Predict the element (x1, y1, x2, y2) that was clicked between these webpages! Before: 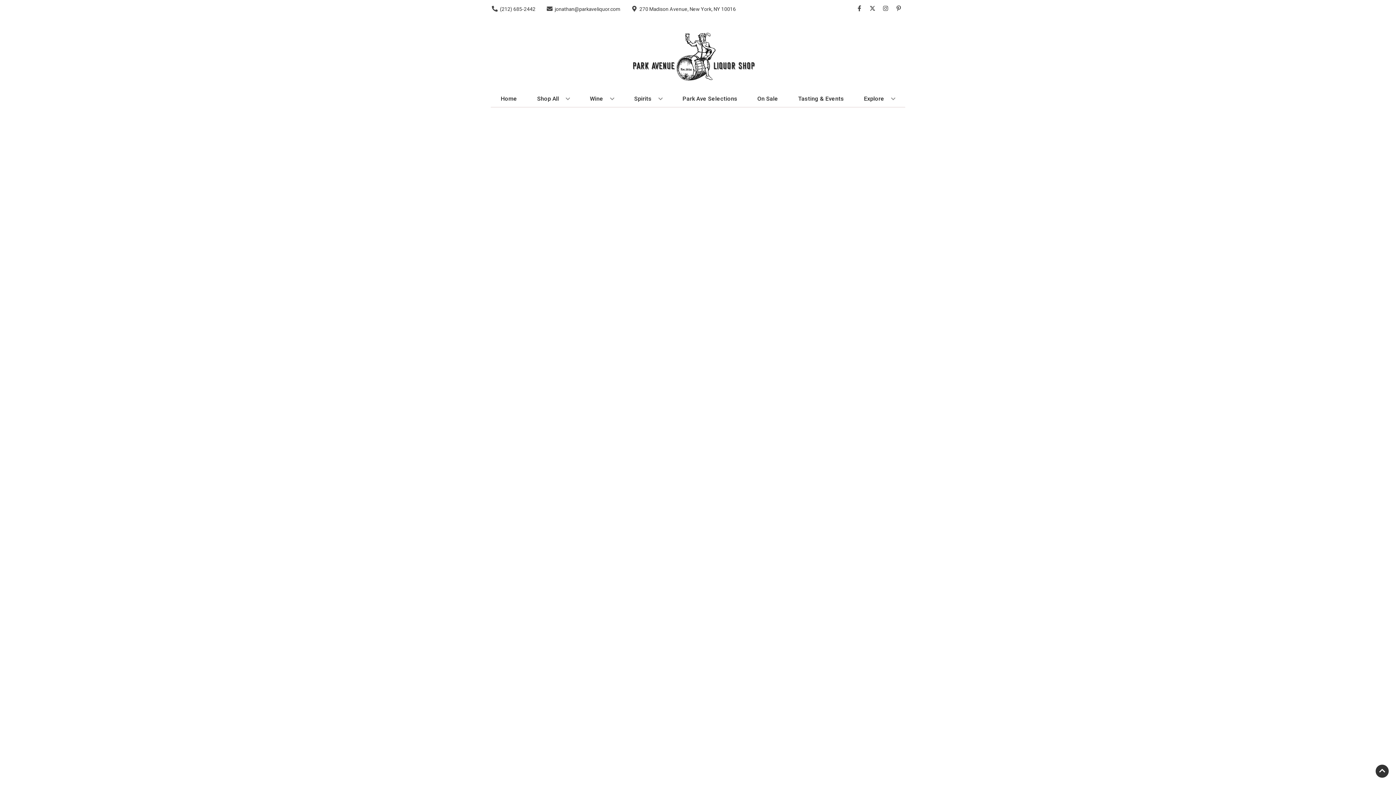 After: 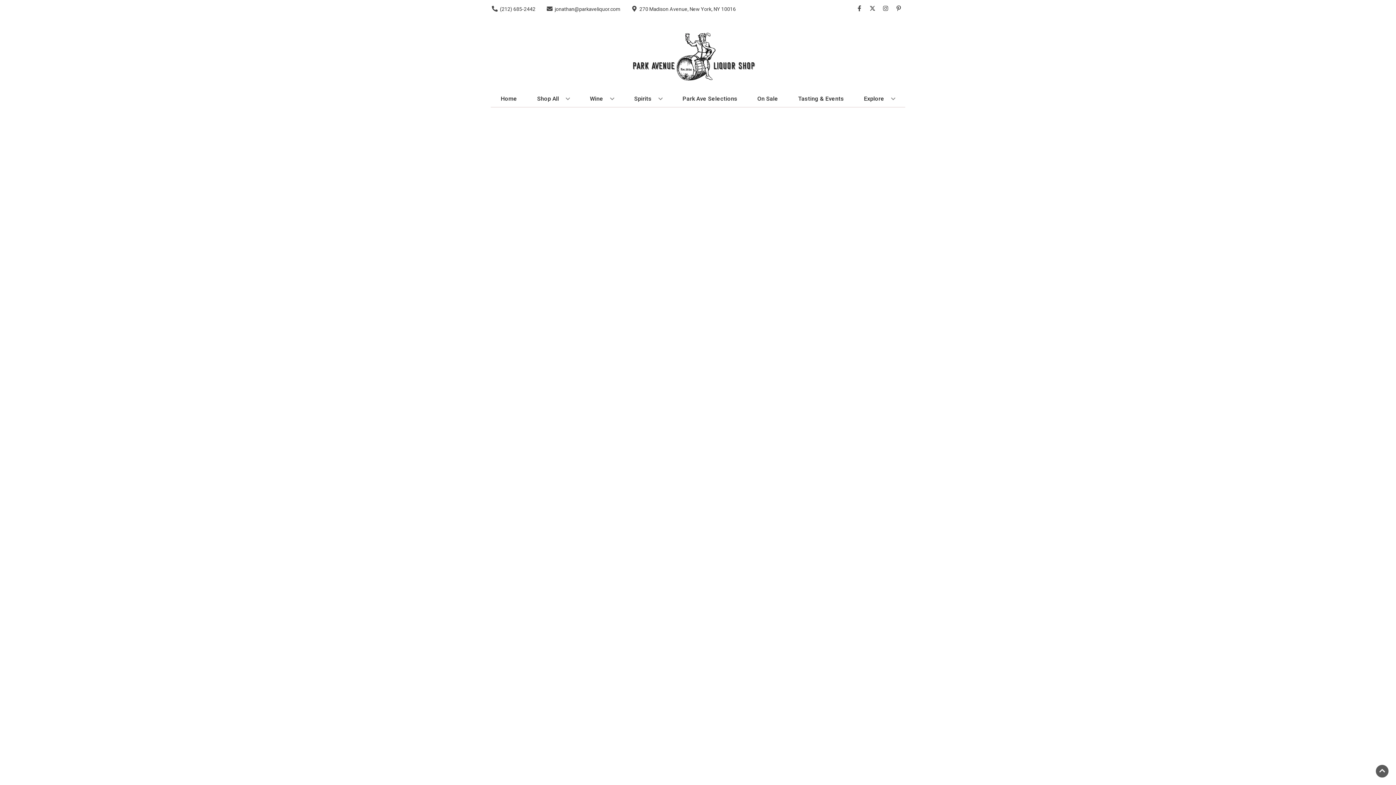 Action: label: Go to top bbox: (1376, 765, 1389, 778)